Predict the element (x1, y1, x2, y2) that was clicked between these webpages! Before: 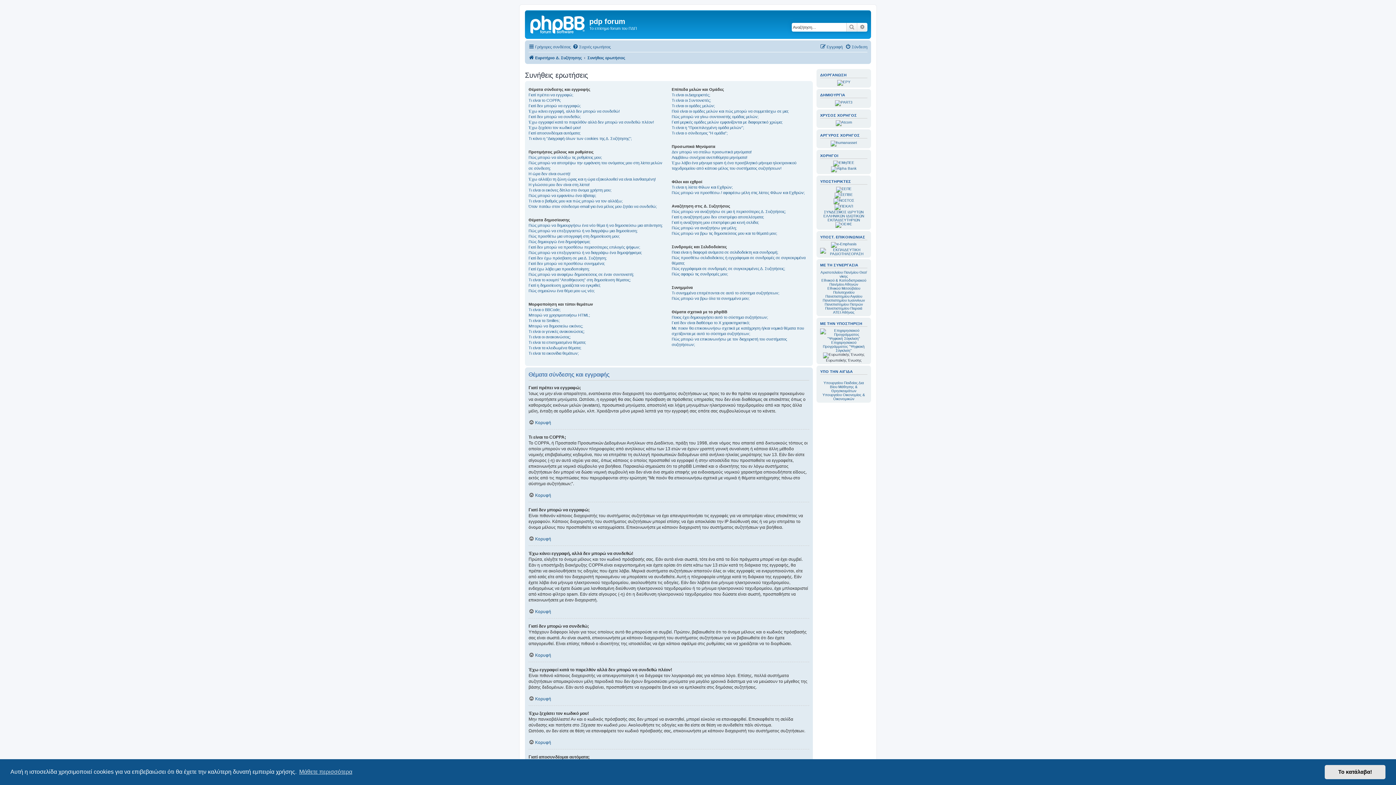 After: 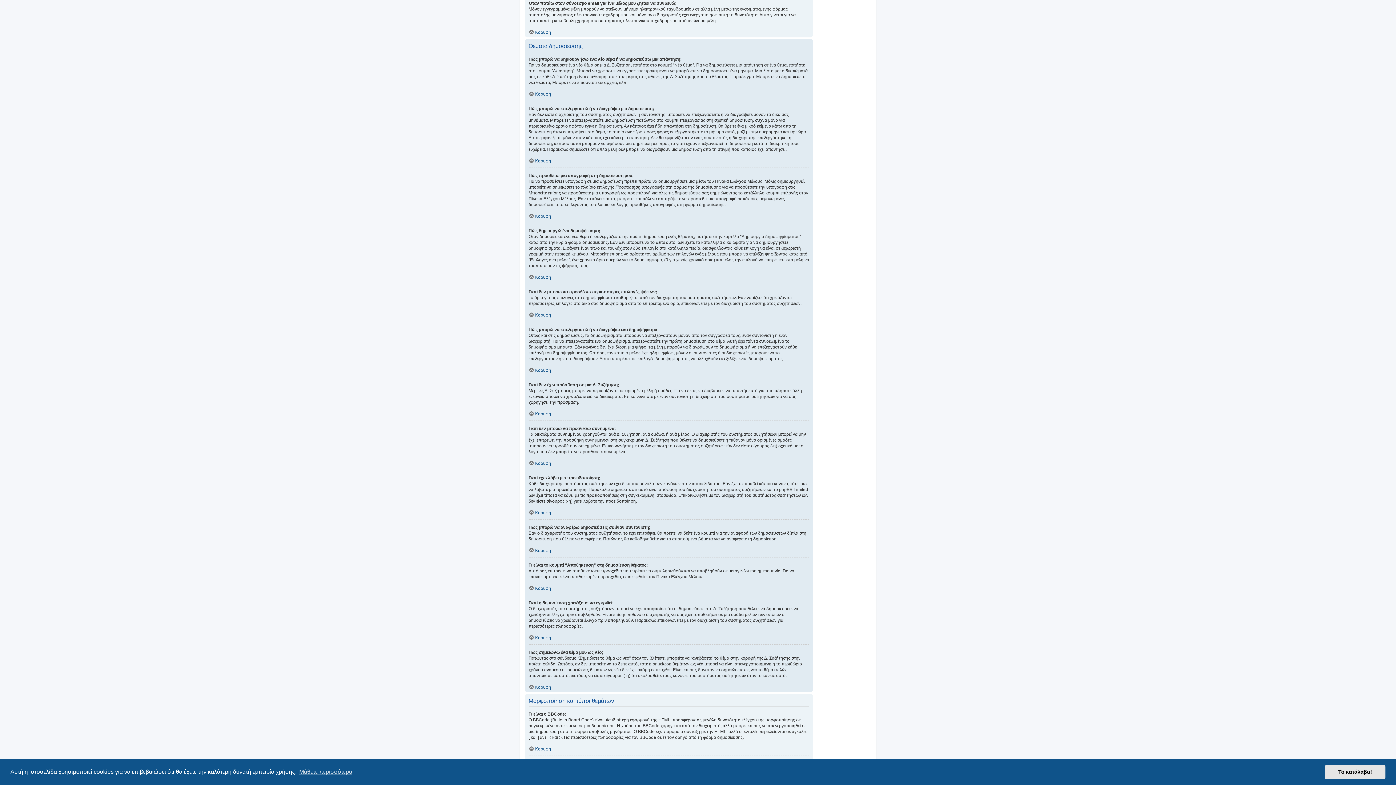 Action: label: Όταν πατάω στον σύνδεσμο email για ένα μέλος μου ζητάει να συνδεθώ; bbox: (528, 203, 657, 209)